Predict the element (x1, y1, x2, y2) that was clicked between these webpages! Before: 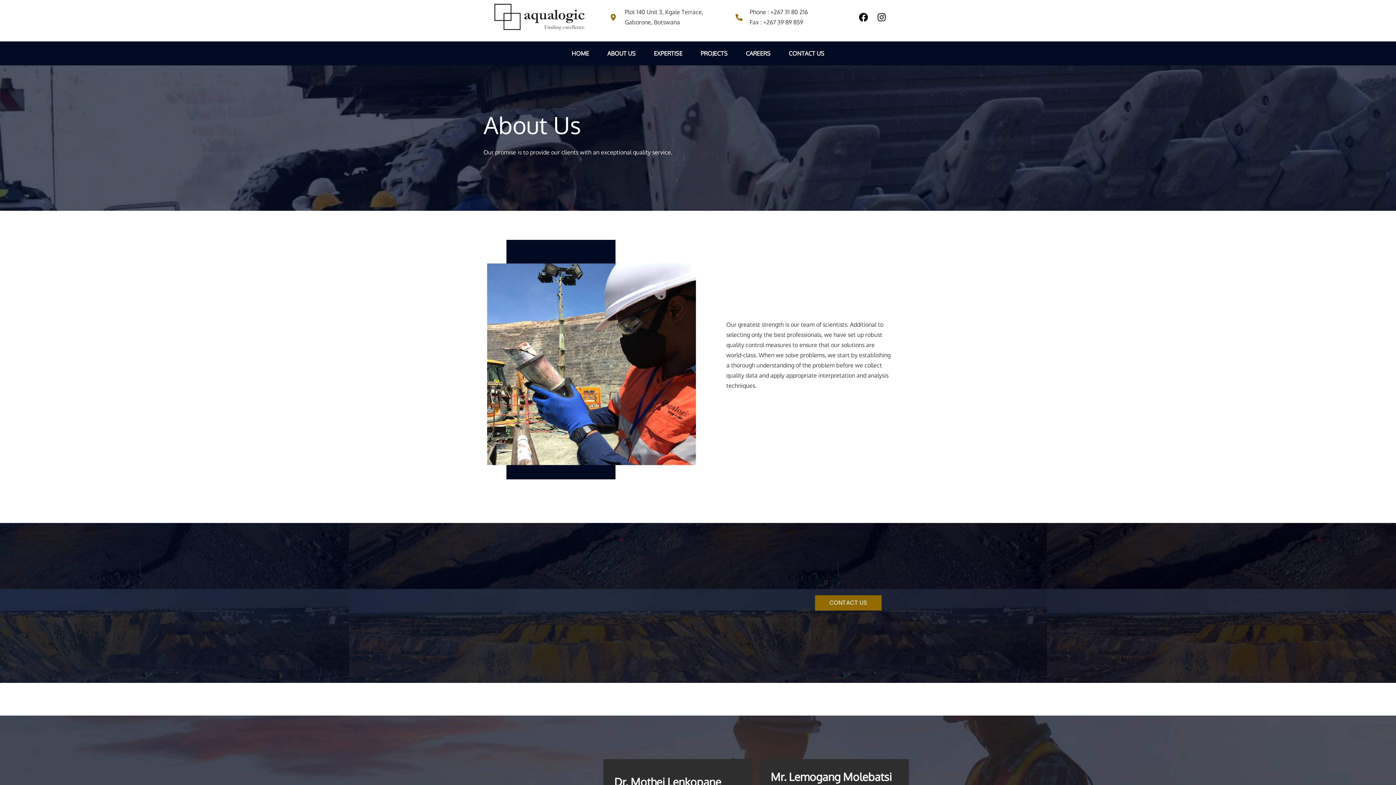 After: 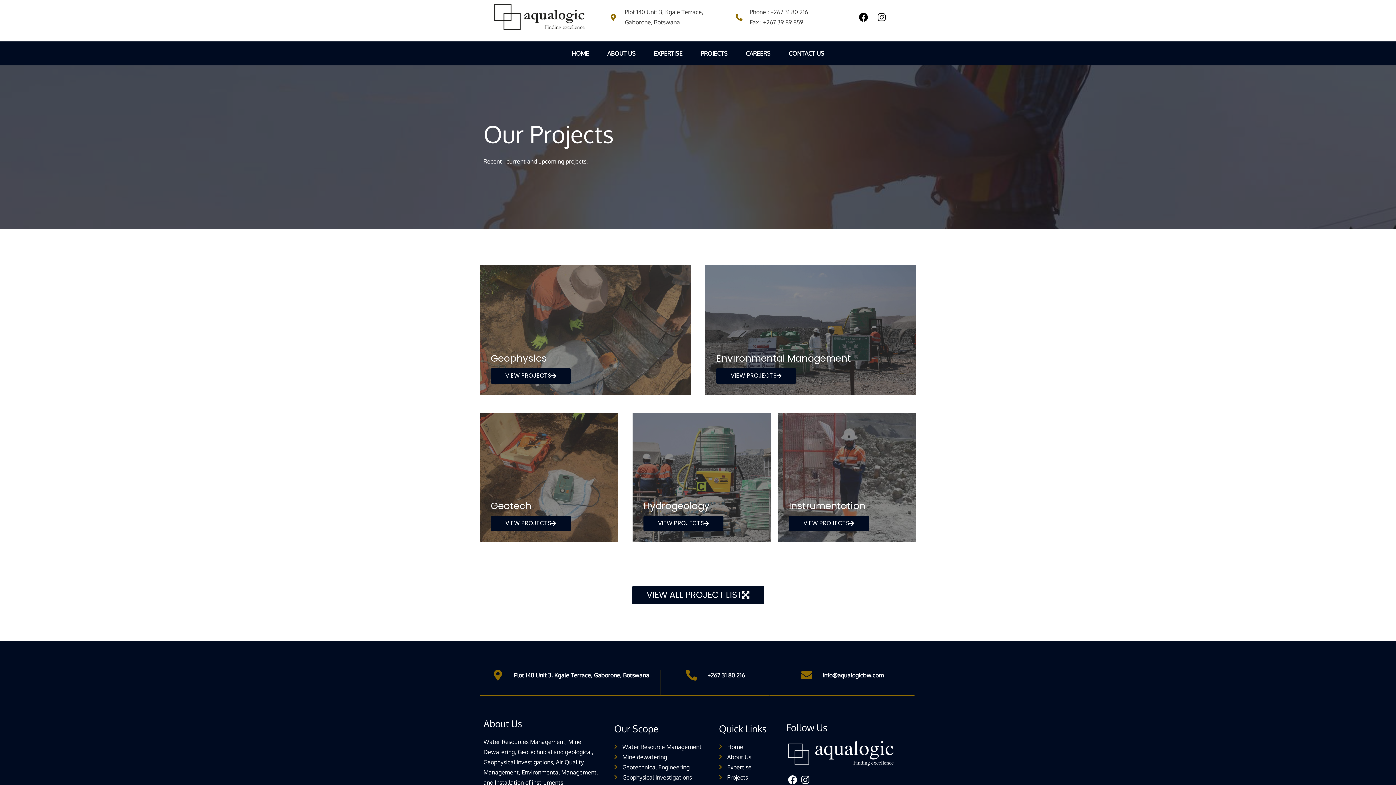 Action: bbox: (695, 45, 733, 61) label: PROJECTS